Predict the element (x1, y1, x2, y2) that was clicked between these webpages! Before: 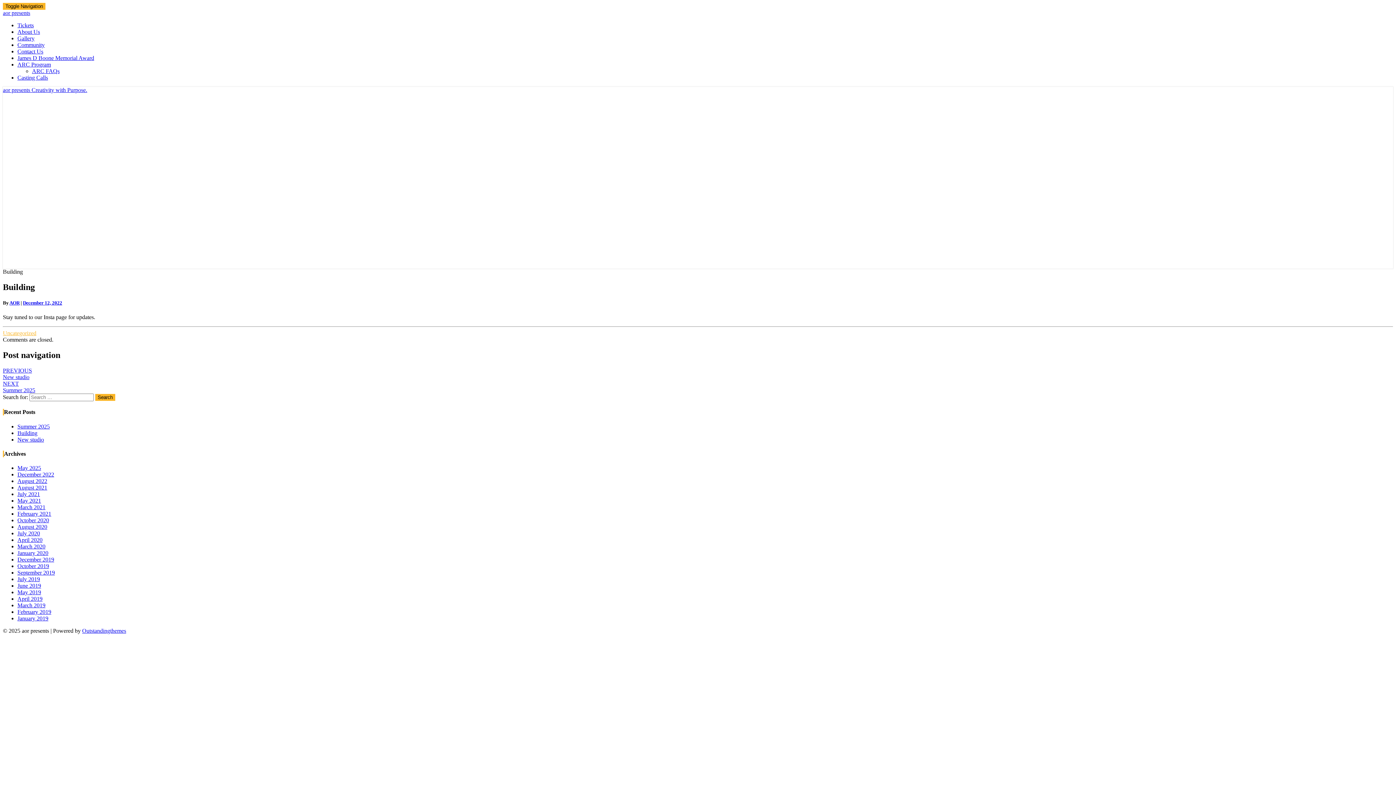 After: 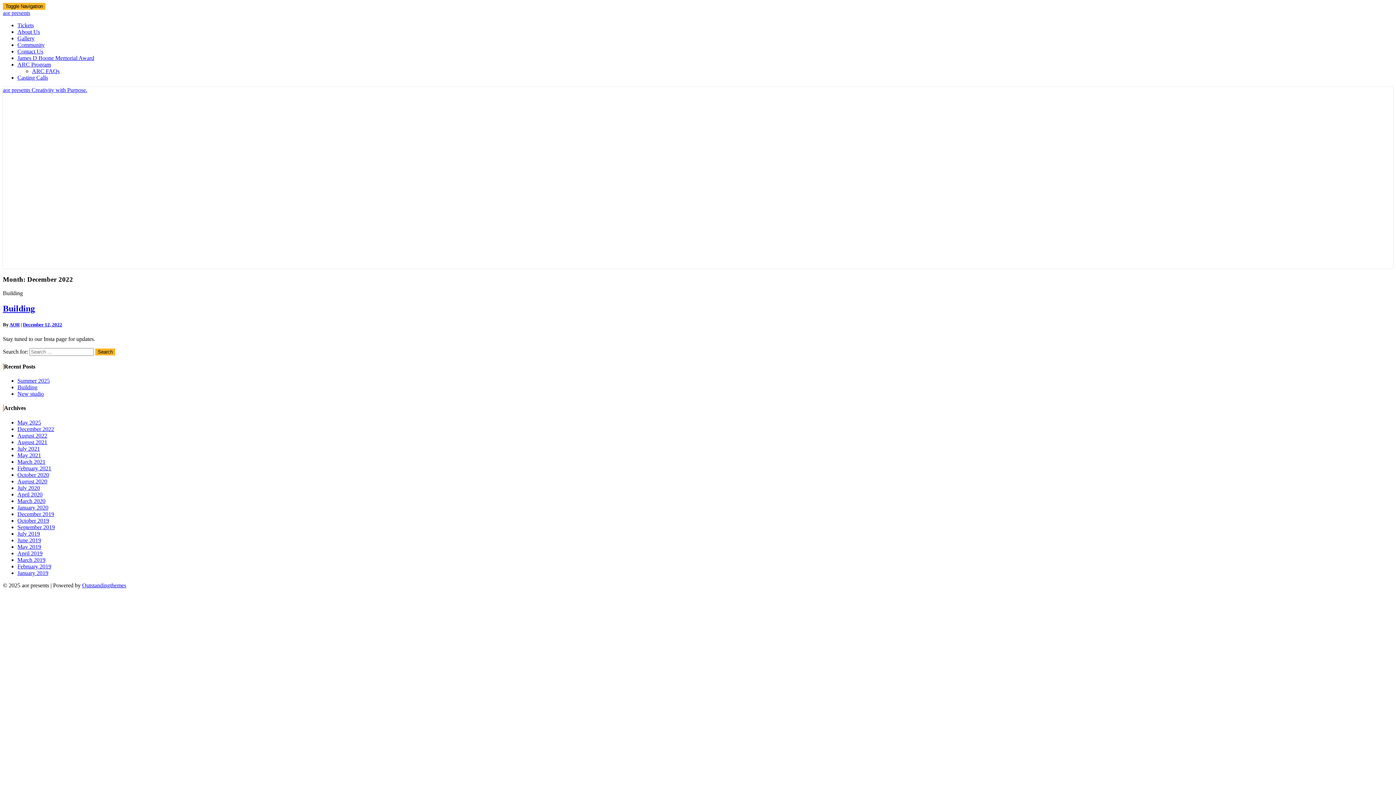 Action: label: December 2022 bbox: (17, 471, 54, 477)